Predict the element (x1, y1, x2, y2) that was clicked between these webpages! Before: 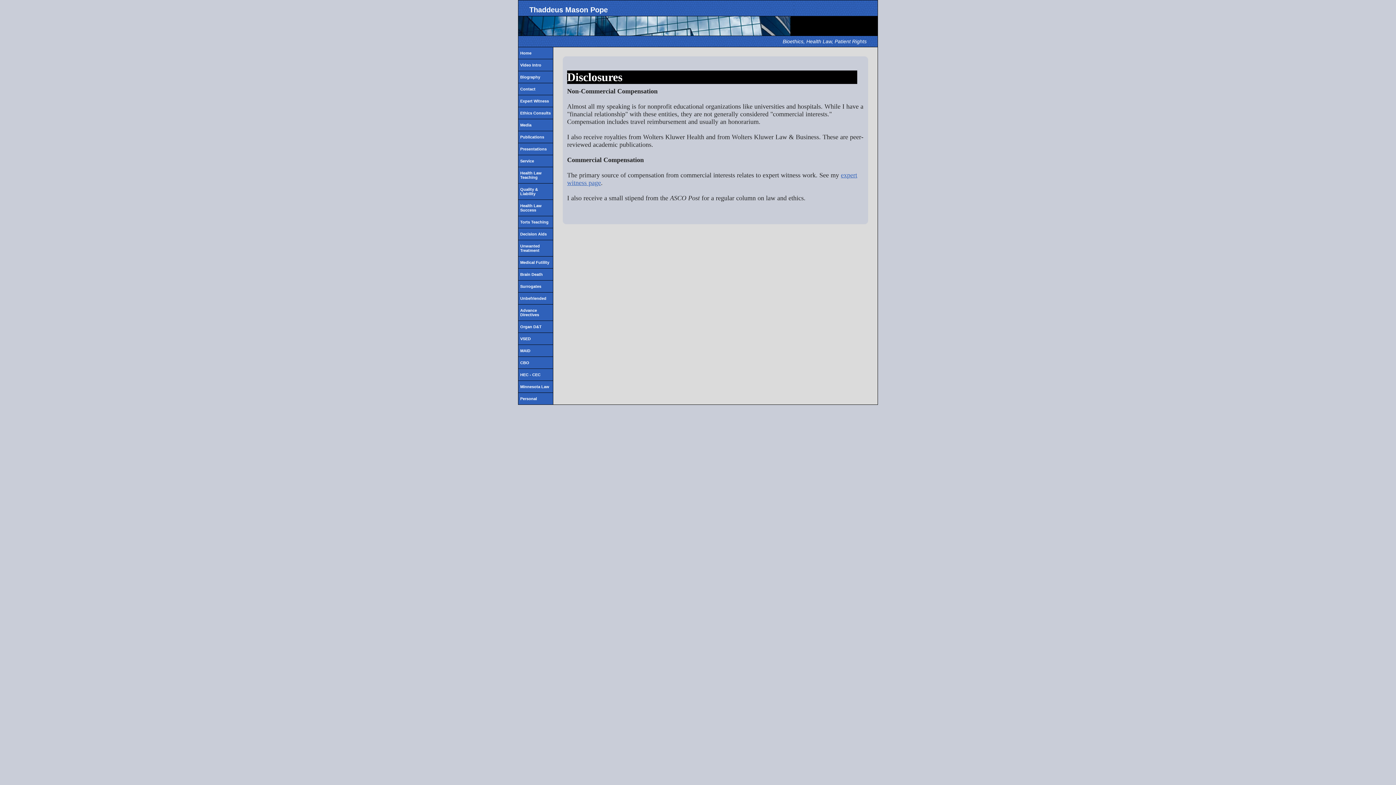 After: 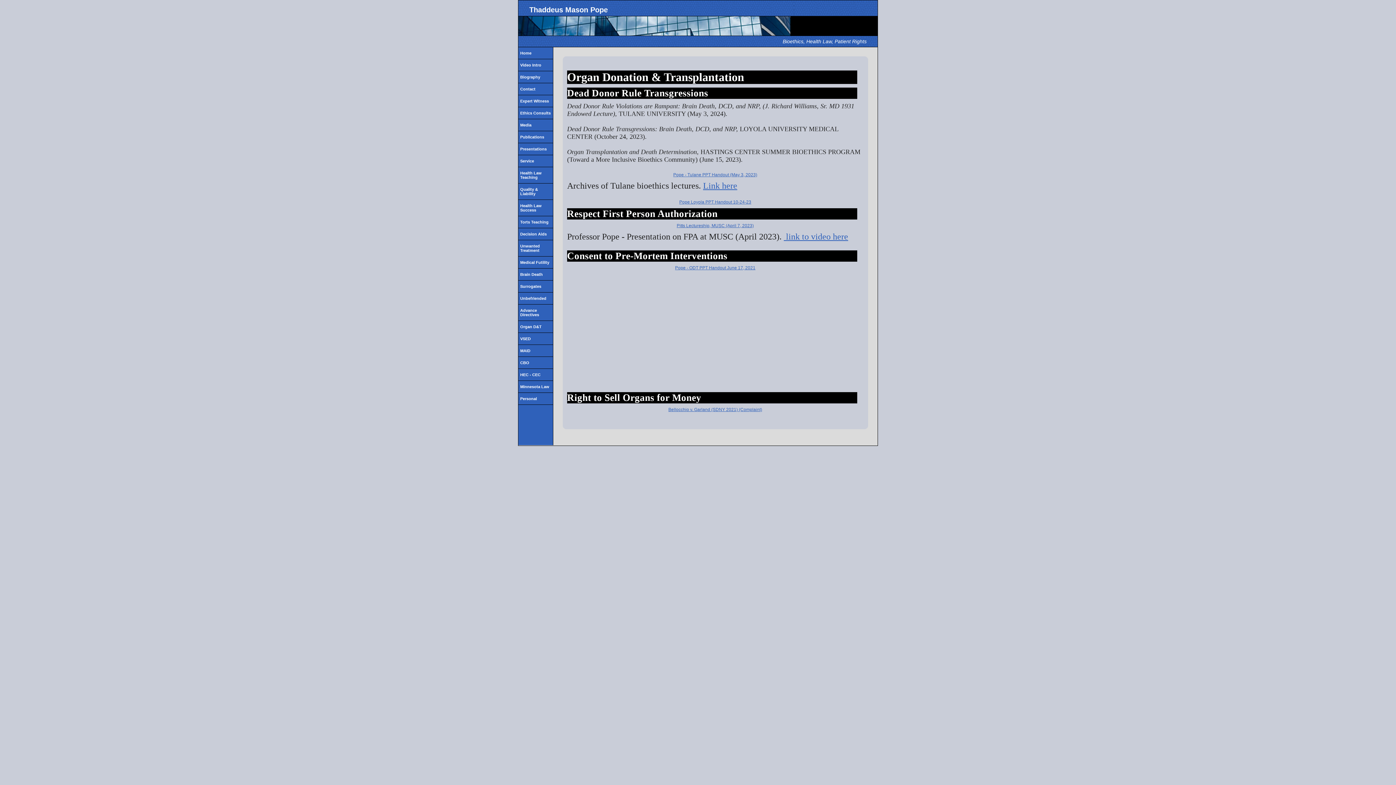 Action: bbox: (518, 320, 553, 332) label: Organ D&T